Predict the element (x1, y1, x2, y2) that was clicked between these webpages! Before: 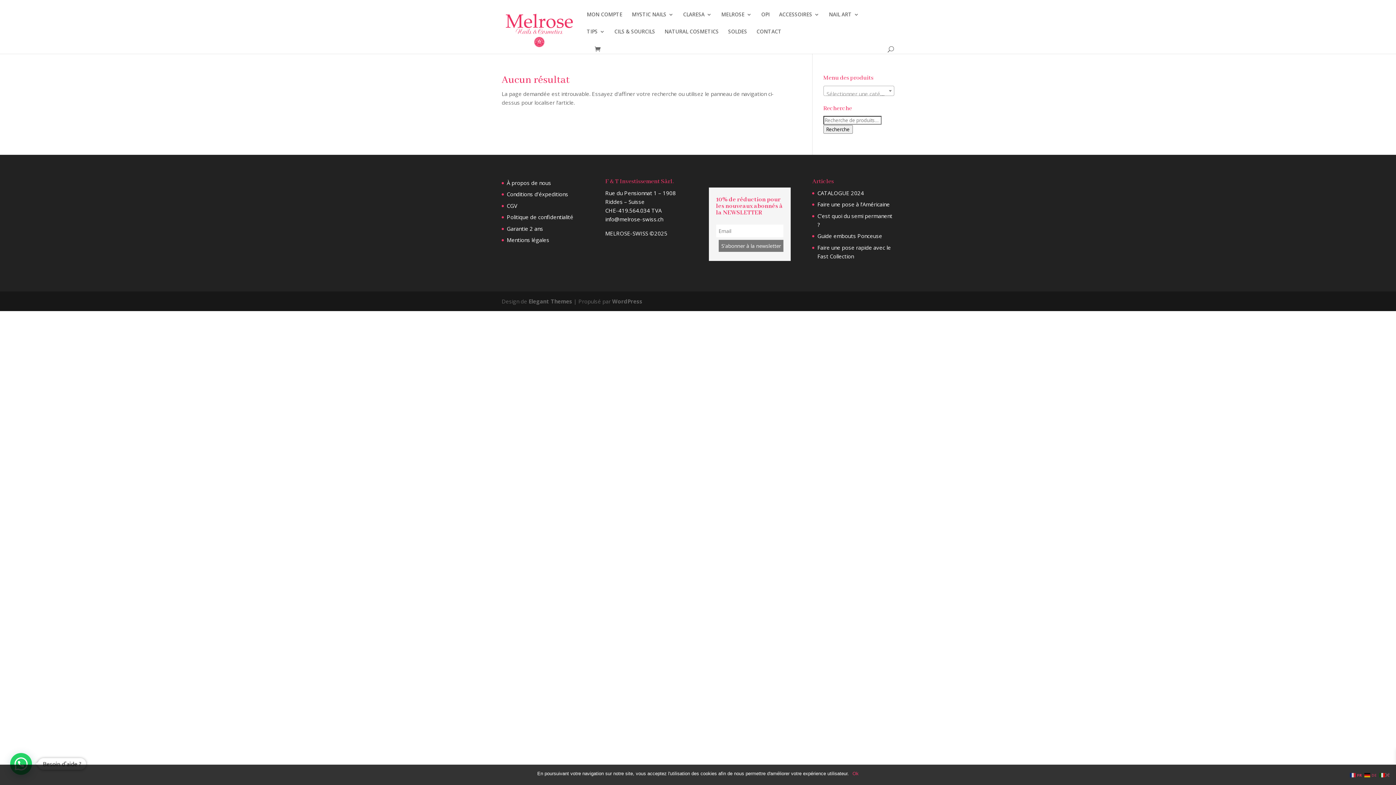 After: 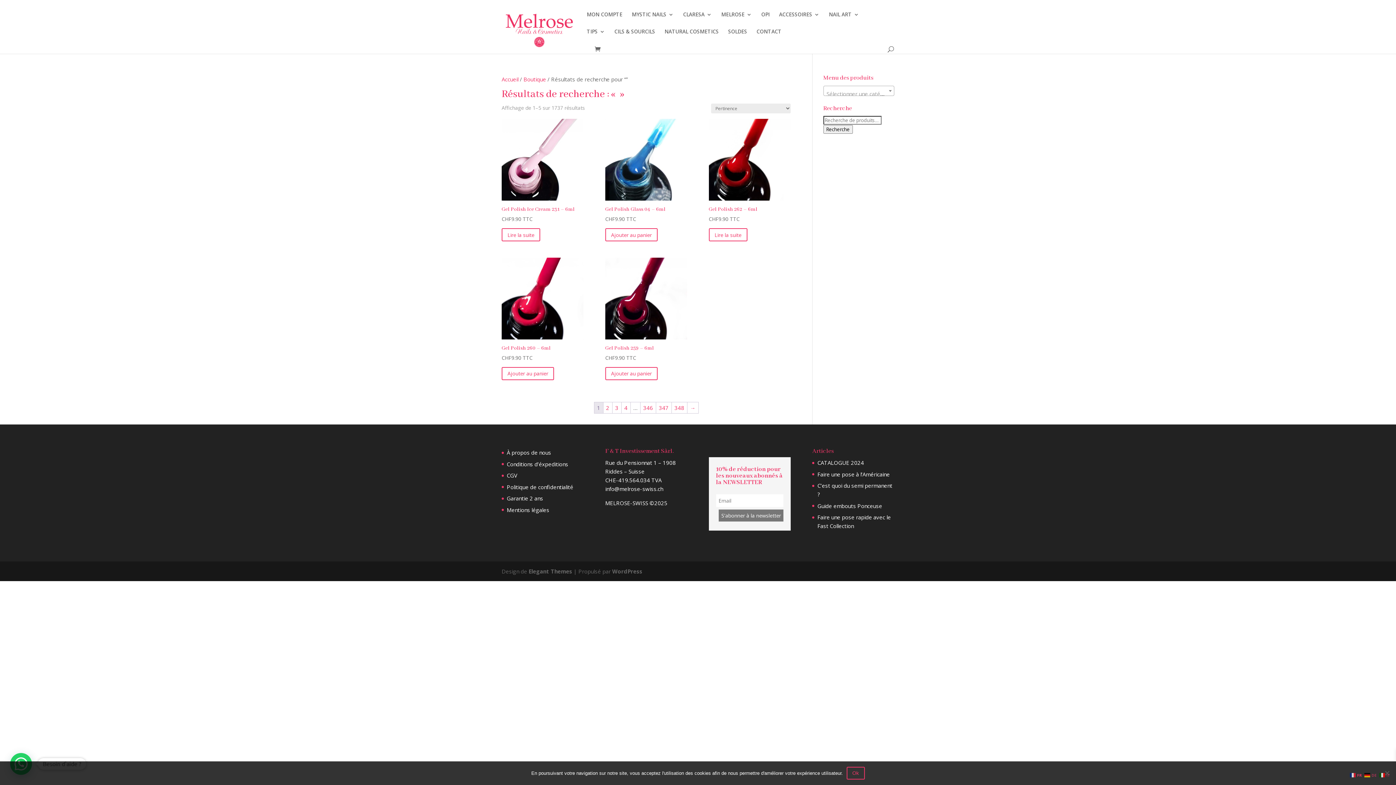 Action: label: Recherche bbox: (823, 125, 852, 133)